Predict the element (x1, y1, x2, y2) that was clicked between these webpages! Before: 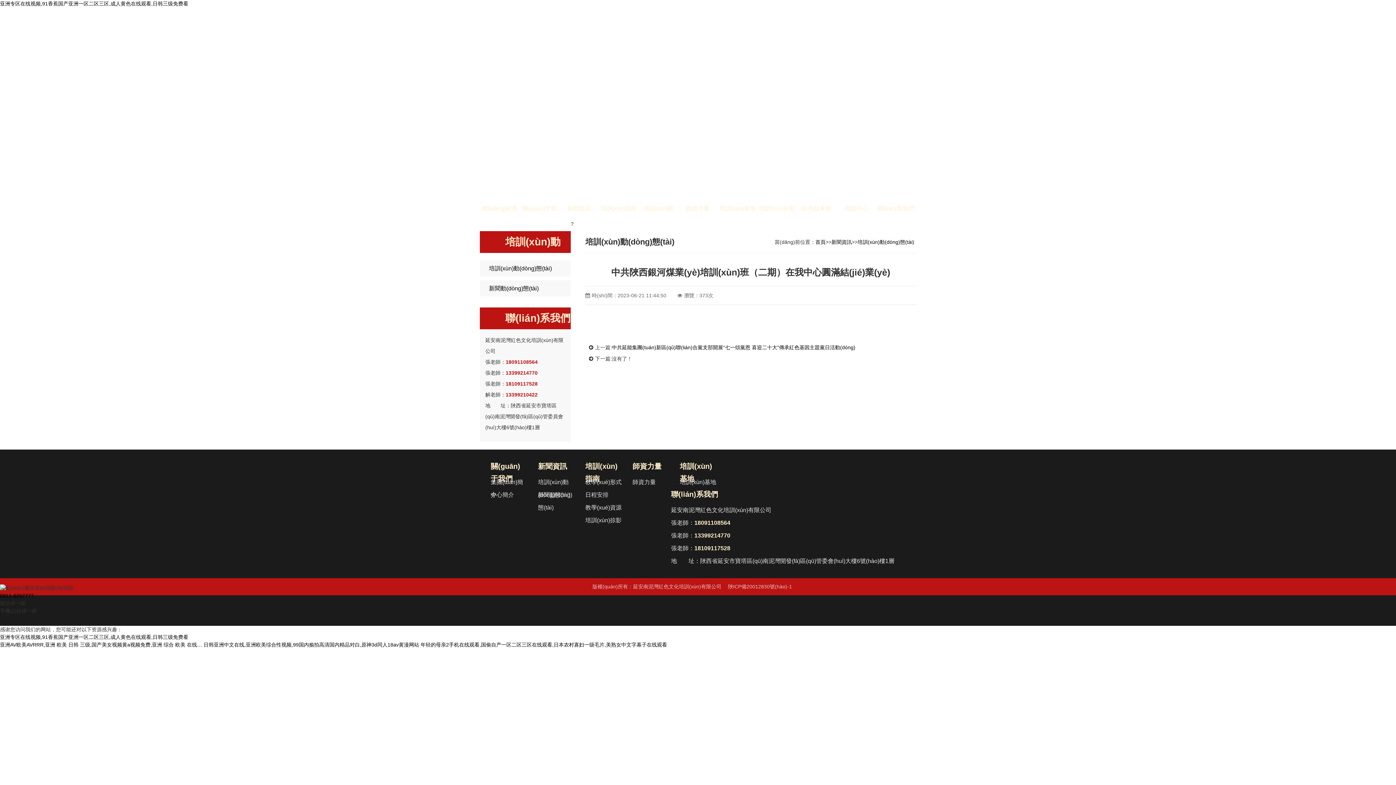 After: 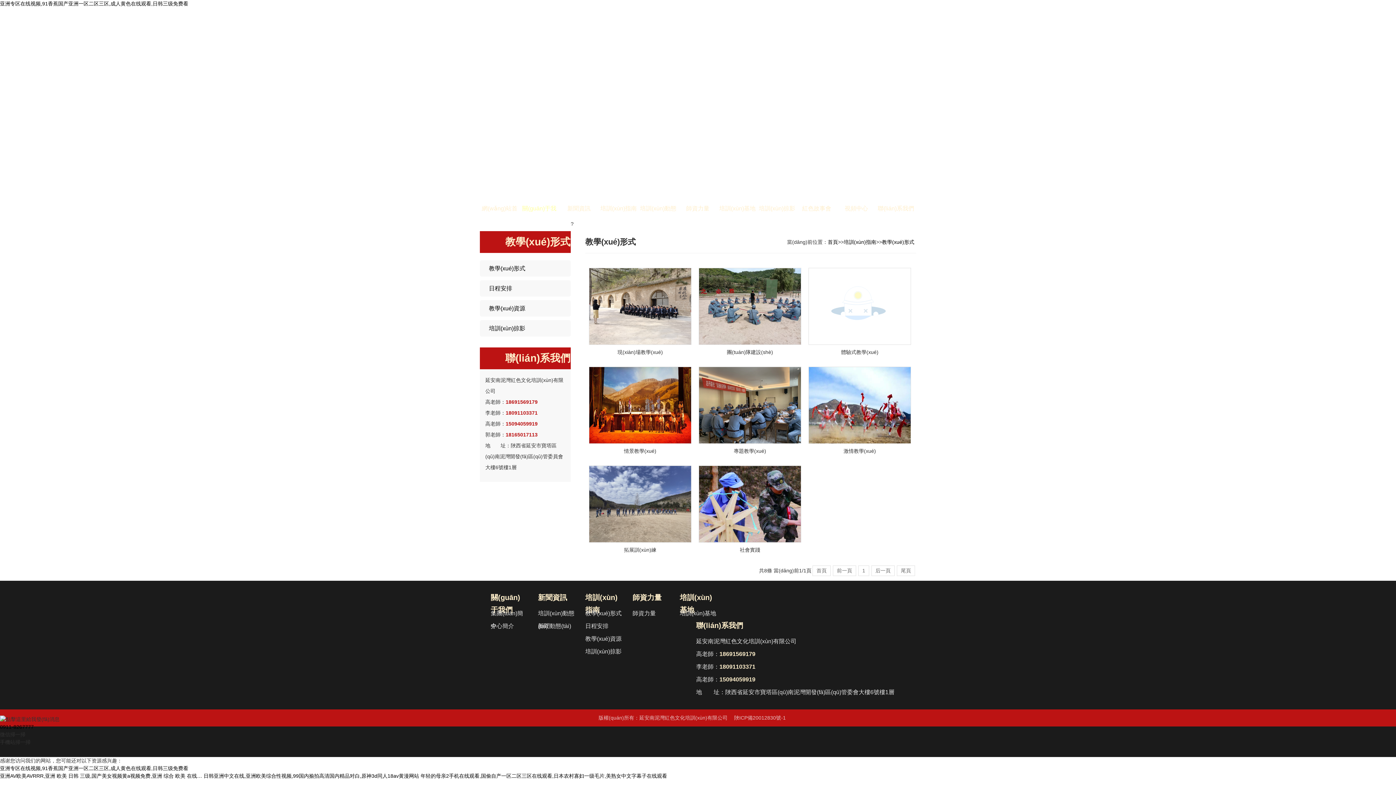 Action: bbox: (585, 476, 621, 488) label: 教學(xué)形式